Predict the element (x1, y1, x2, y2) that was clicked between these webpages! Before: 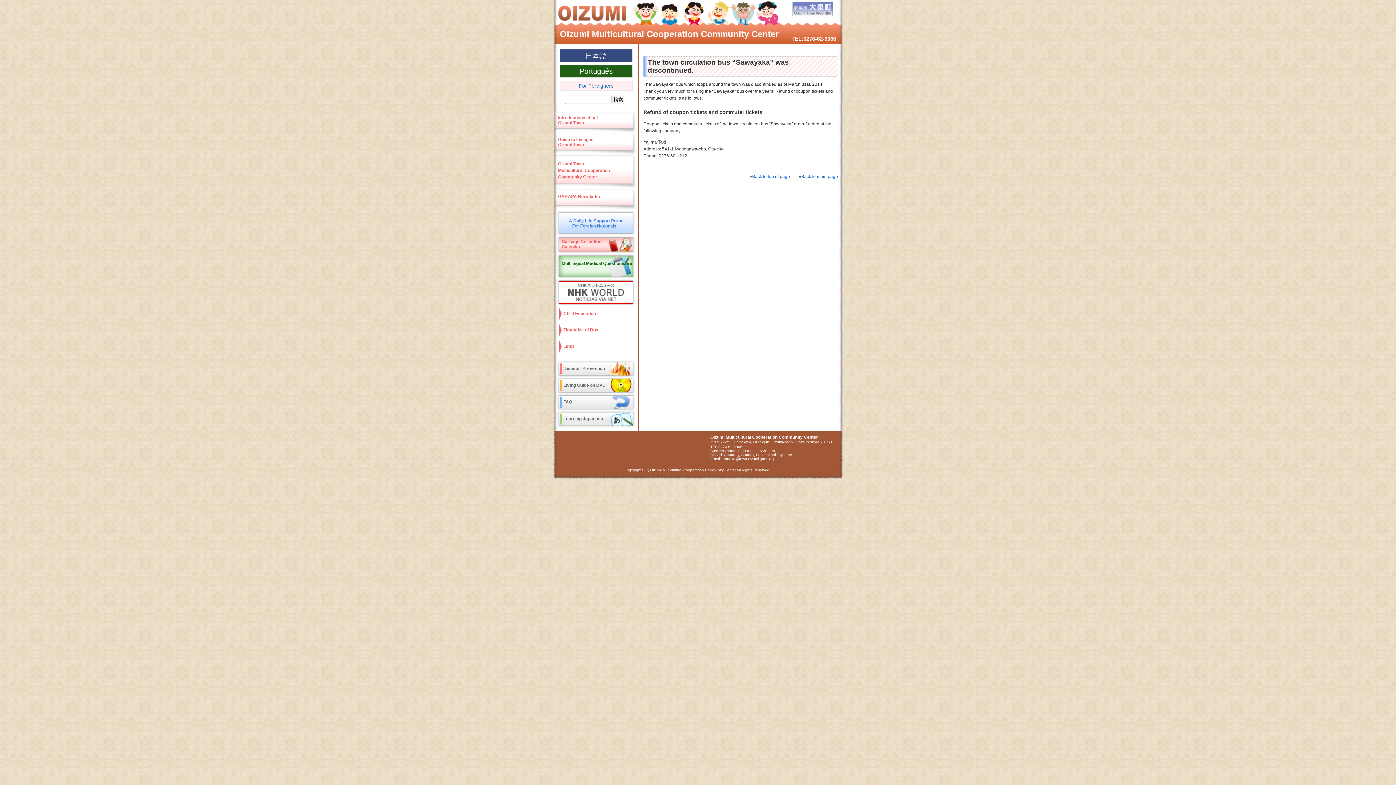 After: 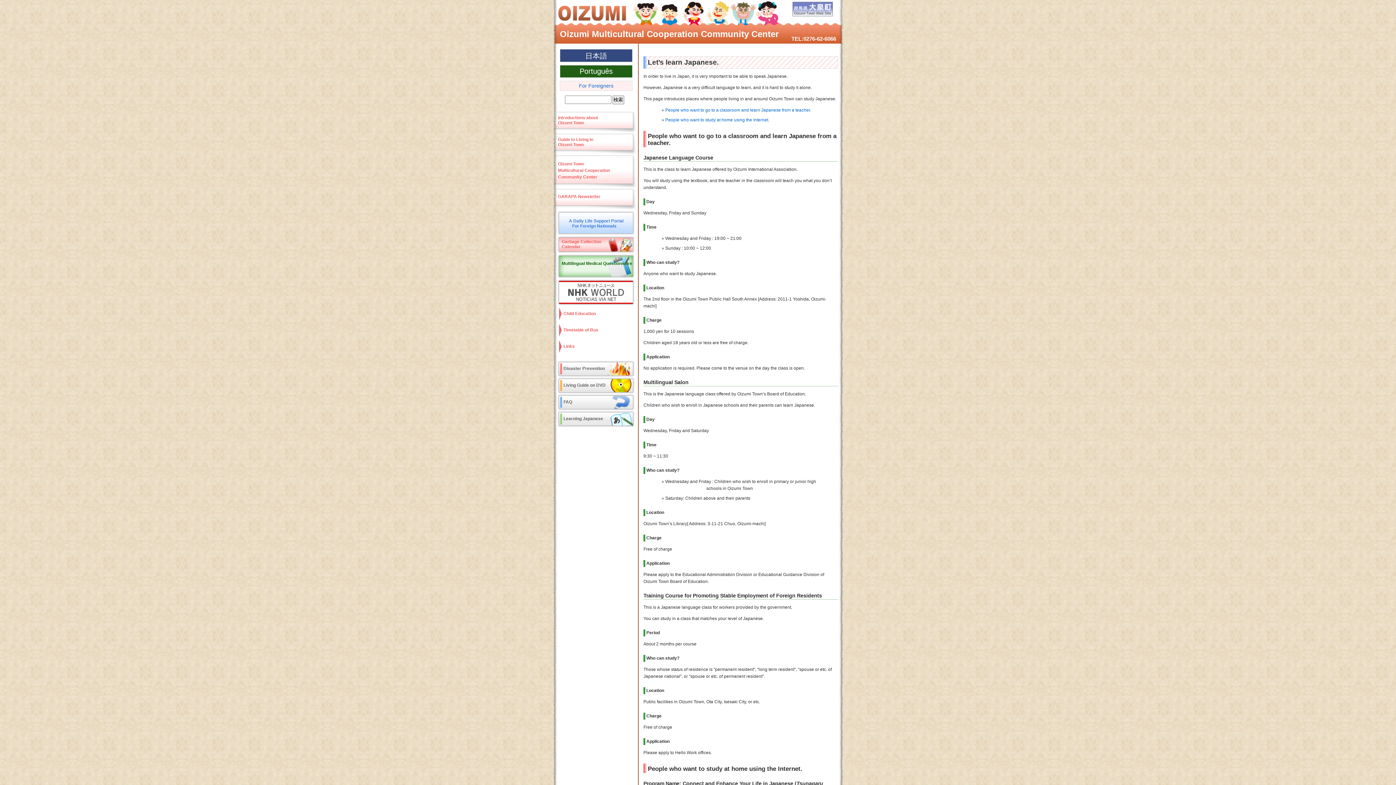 Action: bbox: (552, 410, 636, 427) label: Learning Japanese